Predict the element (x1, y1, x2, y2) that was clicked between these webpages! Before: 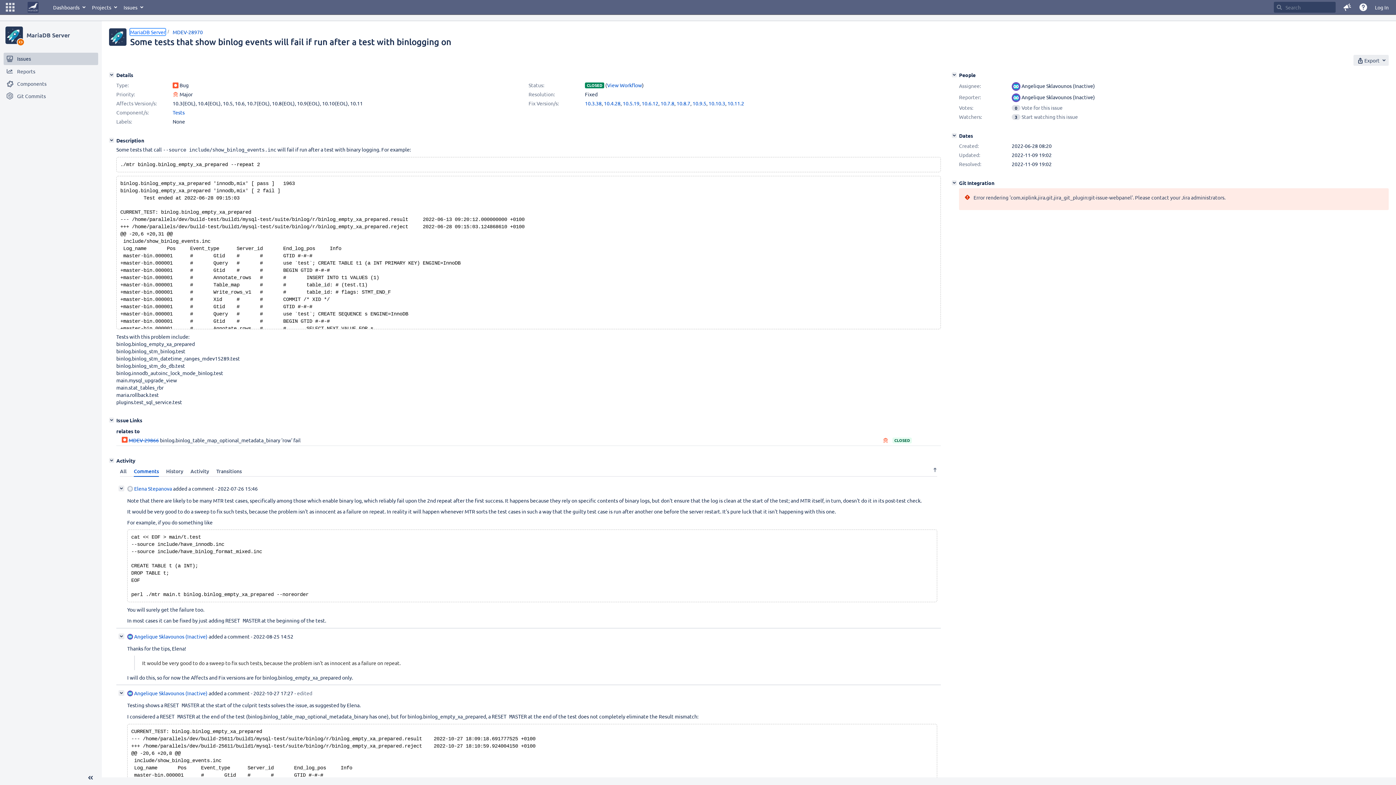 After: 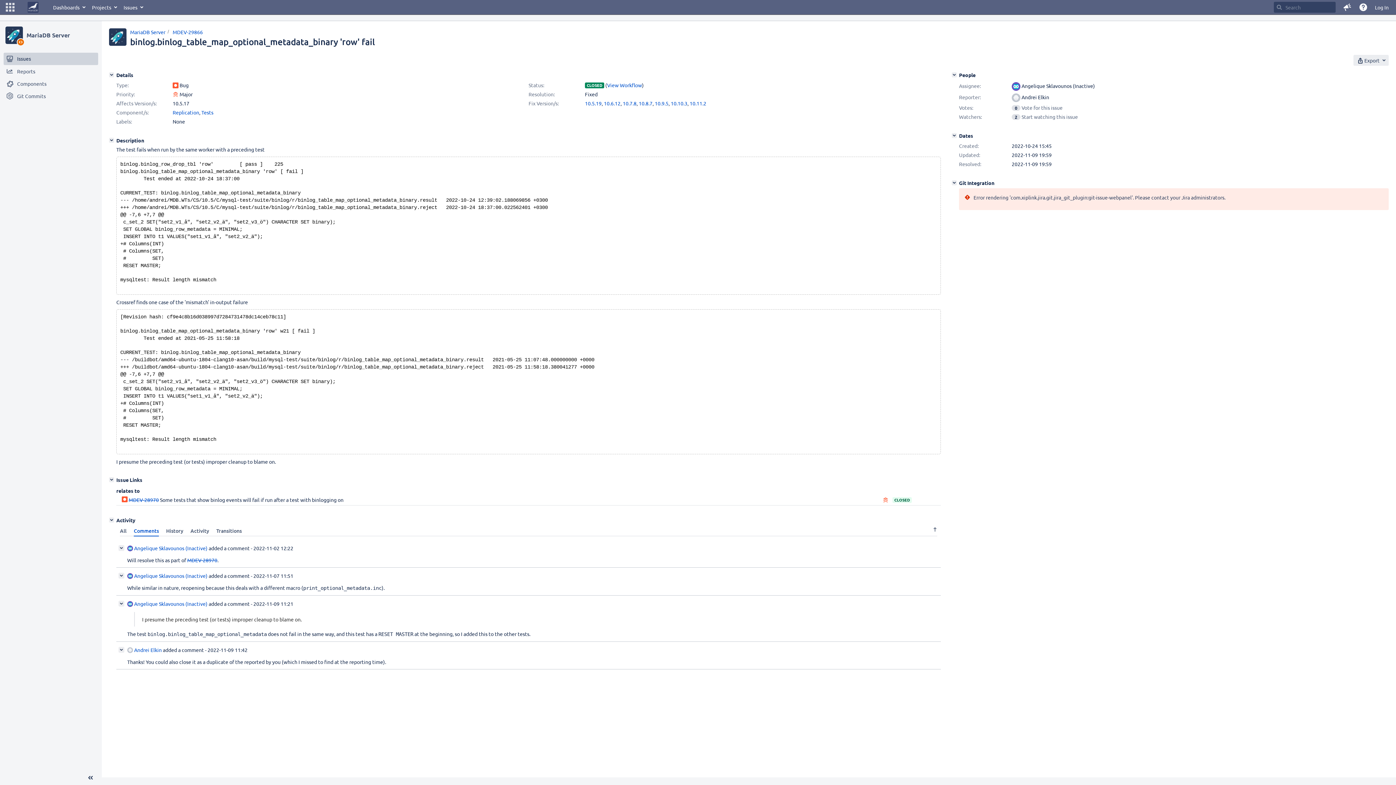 Action: bbox: (128, 437, 158, 443) label: MDEV-29866